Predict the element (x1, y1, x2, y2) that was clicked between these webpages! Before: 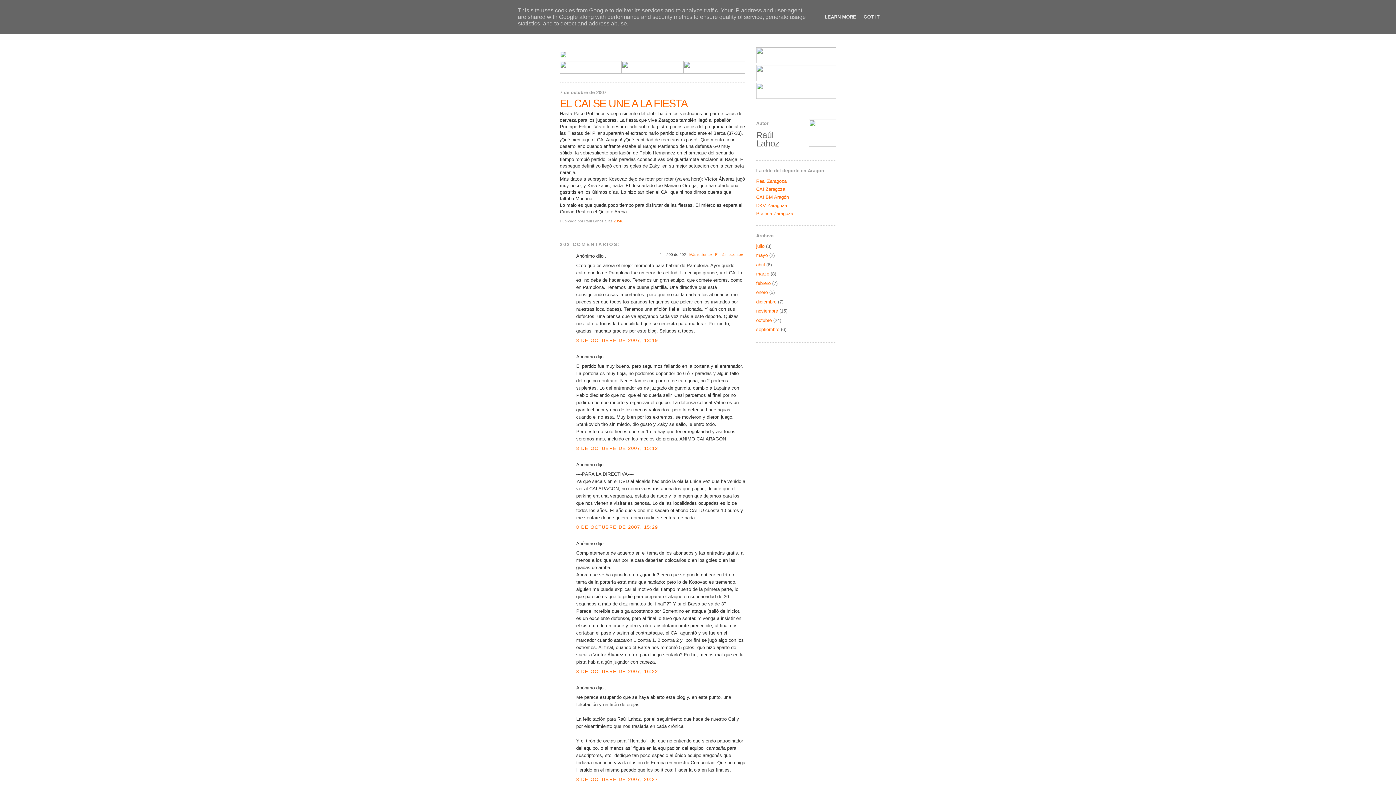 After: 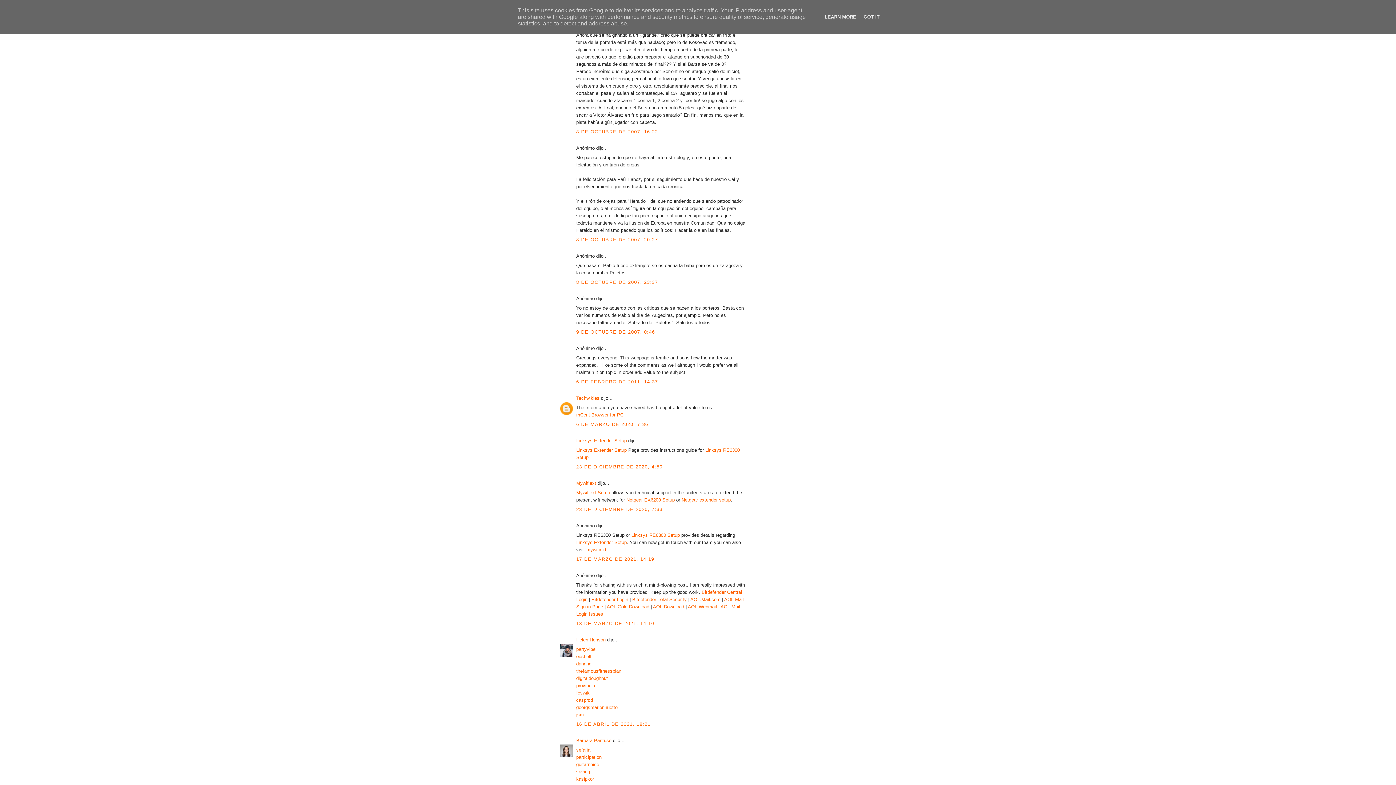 Action: bbox: (576, 668, 658, 674) label: 8 DE OCTUBRE DE 2007, 16:22